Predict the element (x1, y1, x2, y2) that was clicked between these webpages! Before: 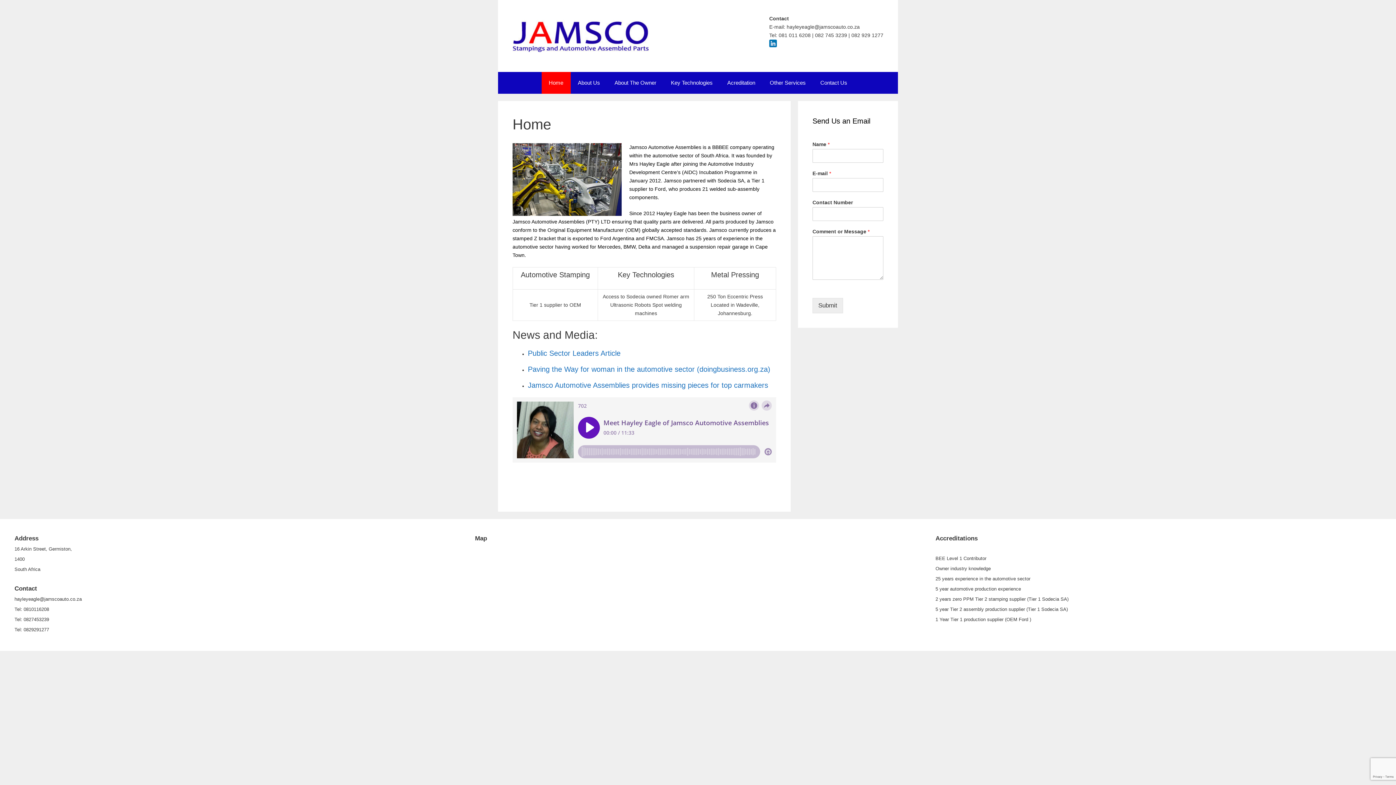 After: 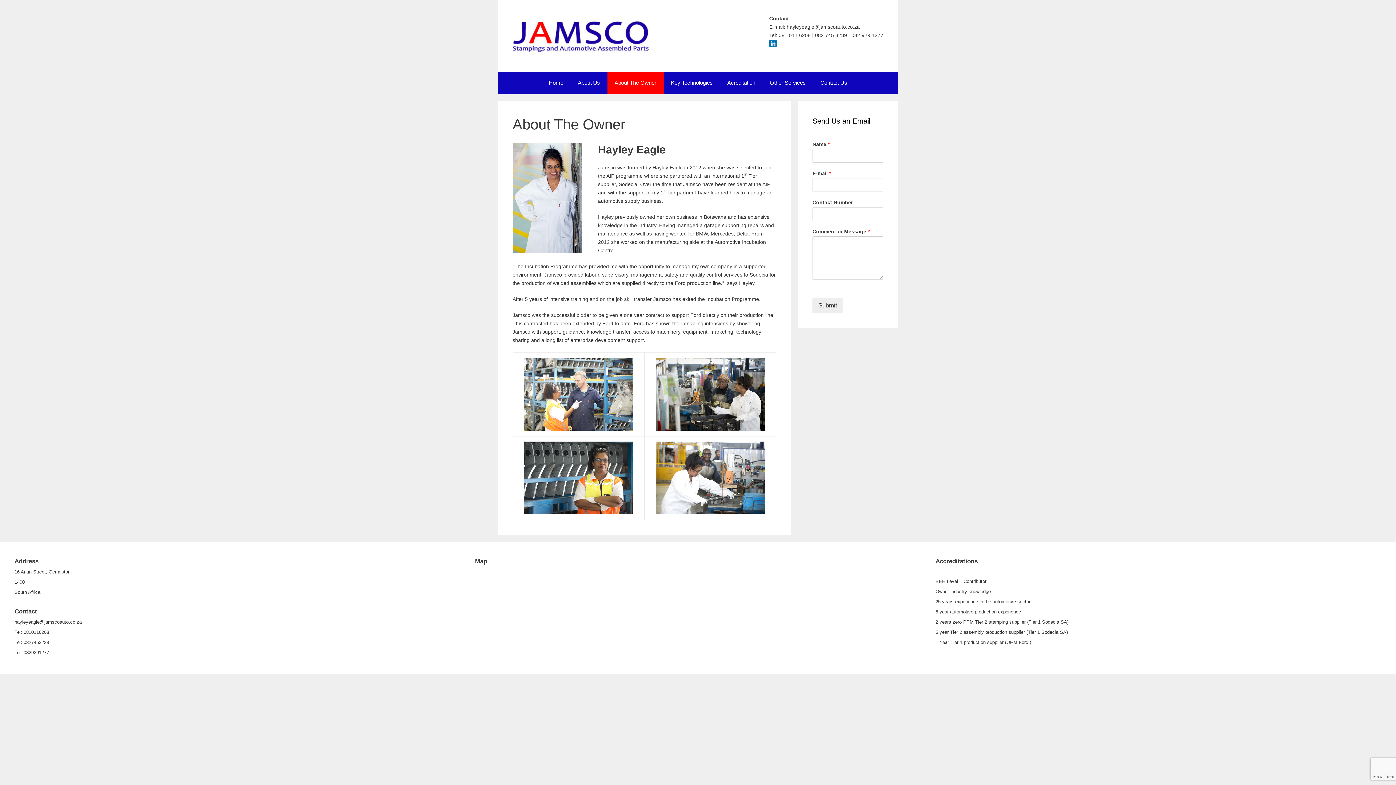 Action: label: About The Owner bbox: (607, 72, 663, 93)